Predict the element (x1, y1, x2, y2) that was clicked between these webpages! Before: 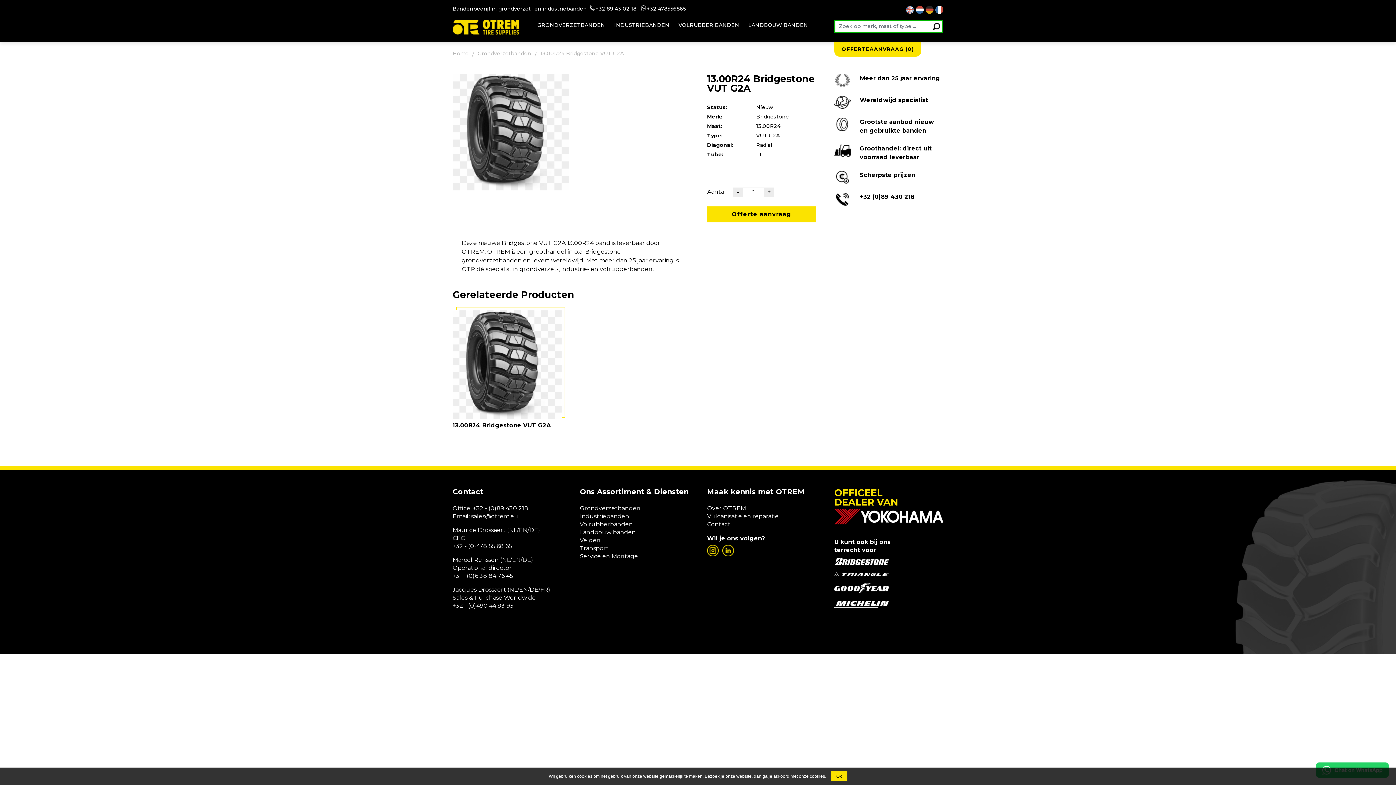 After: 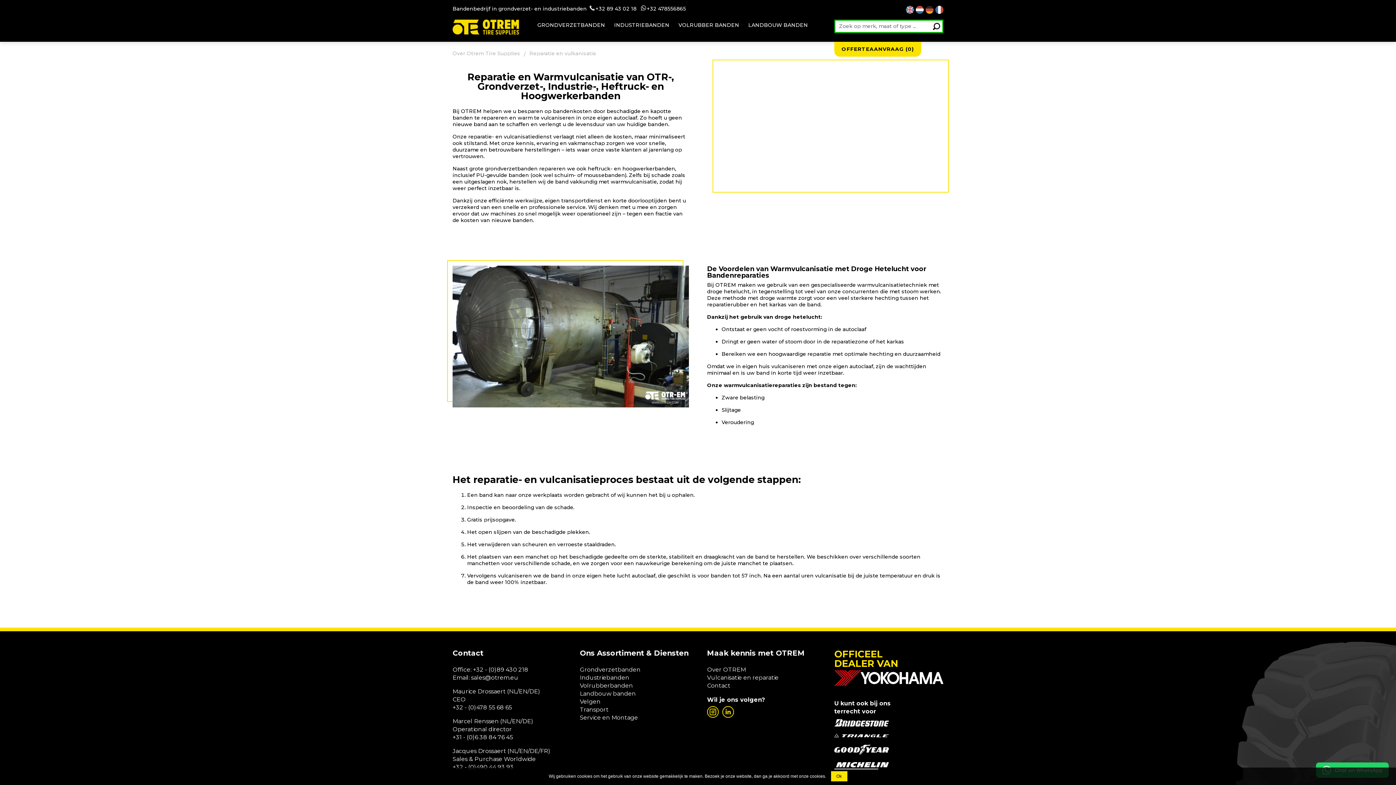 Action: bbox: (707, 513, 778, 520) label: Vulcanisatie en reparatie